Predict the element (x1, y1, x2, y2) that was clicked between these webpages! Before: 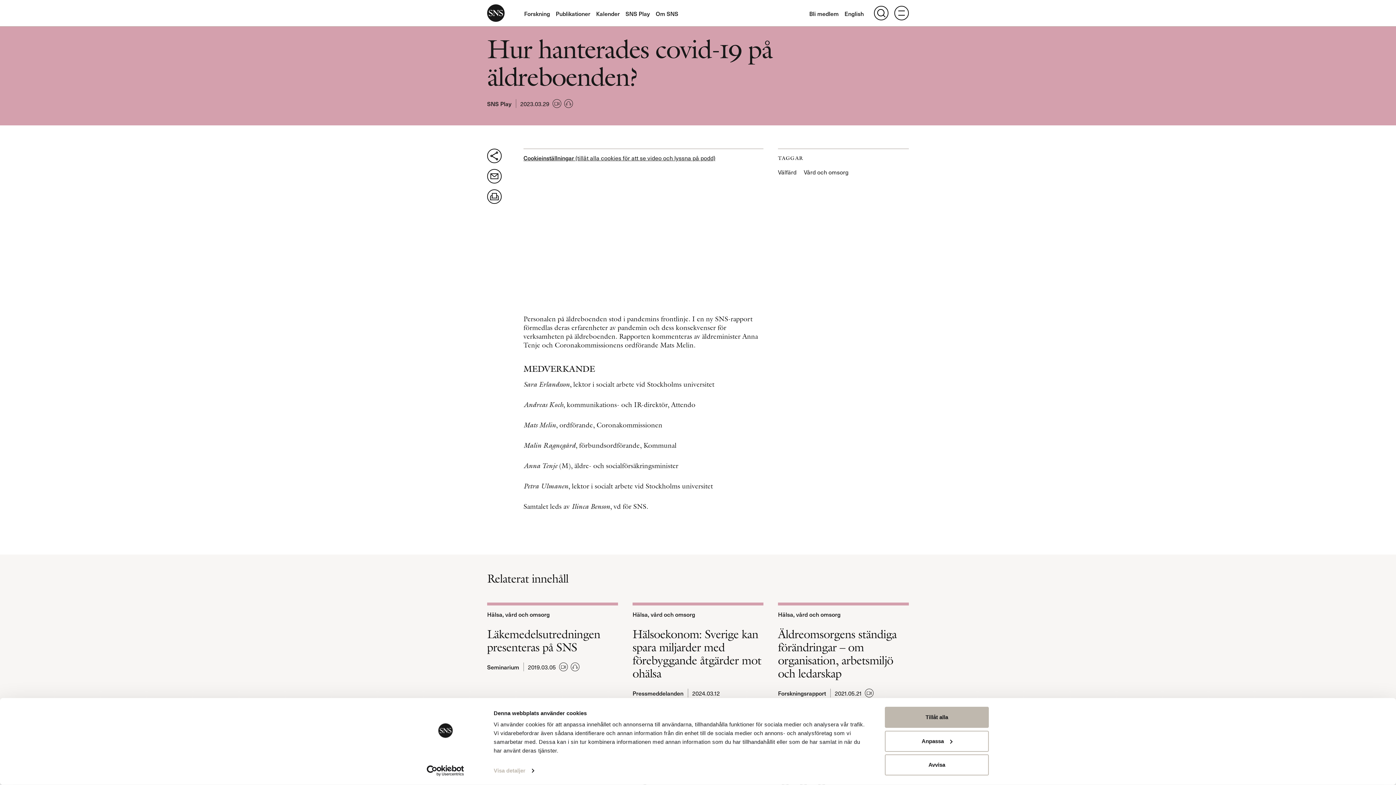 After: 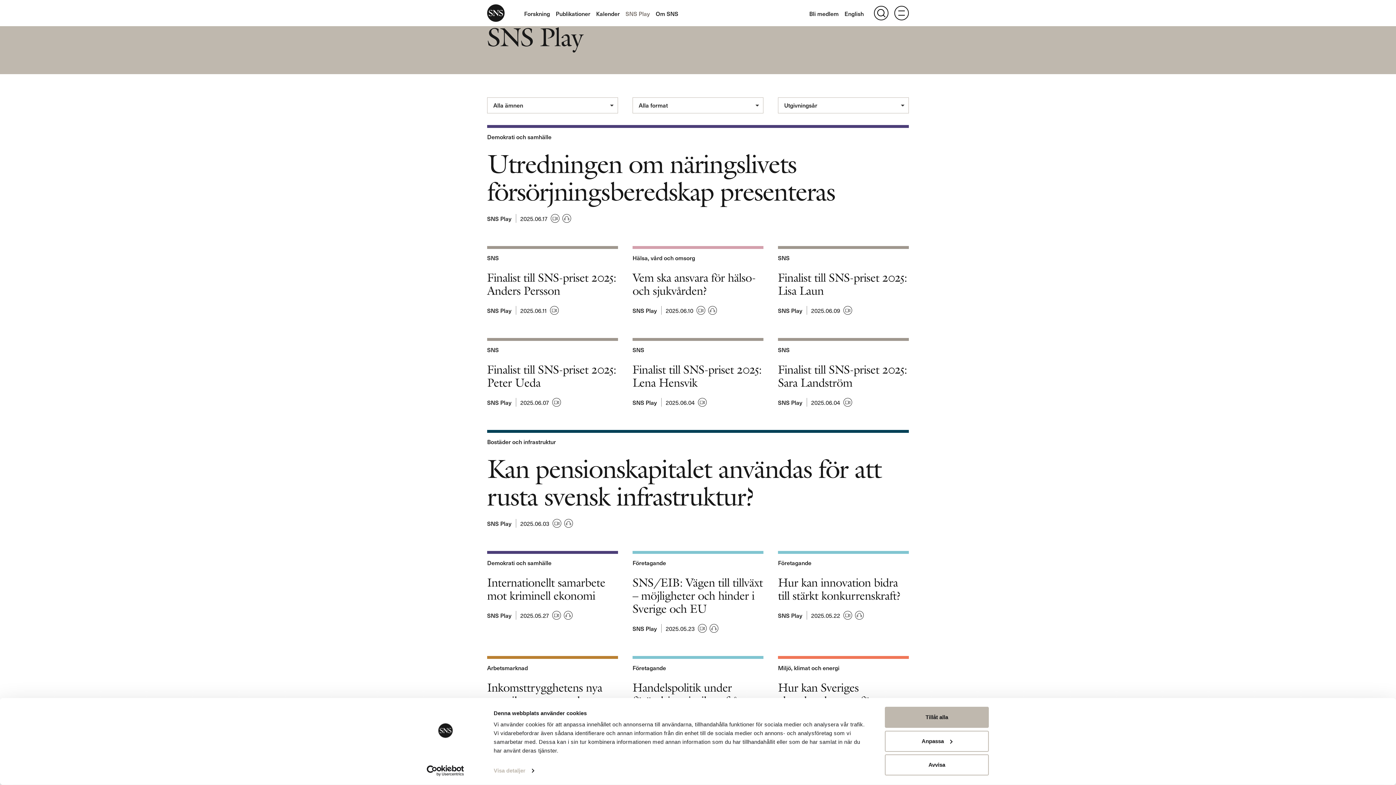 Action: bbox: (487, 99, 511, 108) label: SNS Play